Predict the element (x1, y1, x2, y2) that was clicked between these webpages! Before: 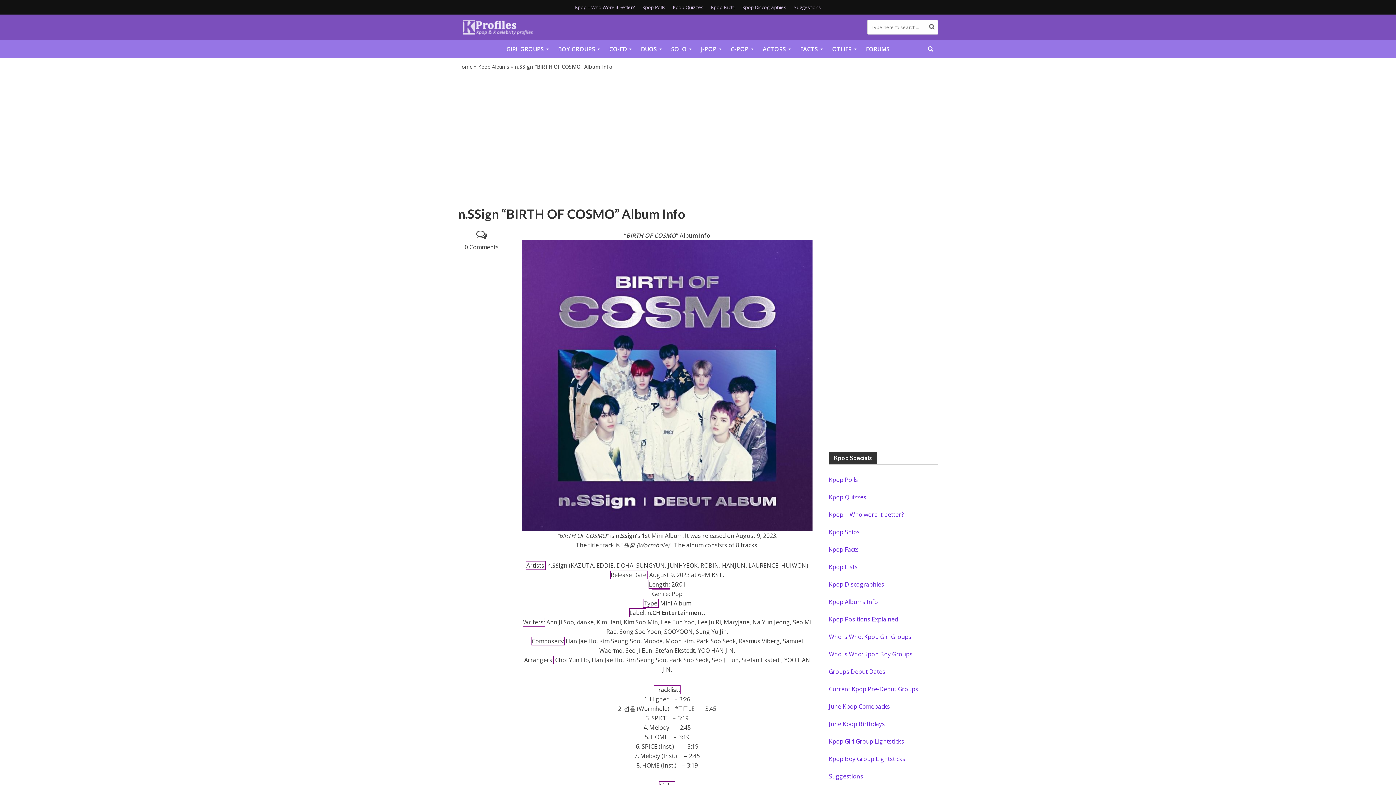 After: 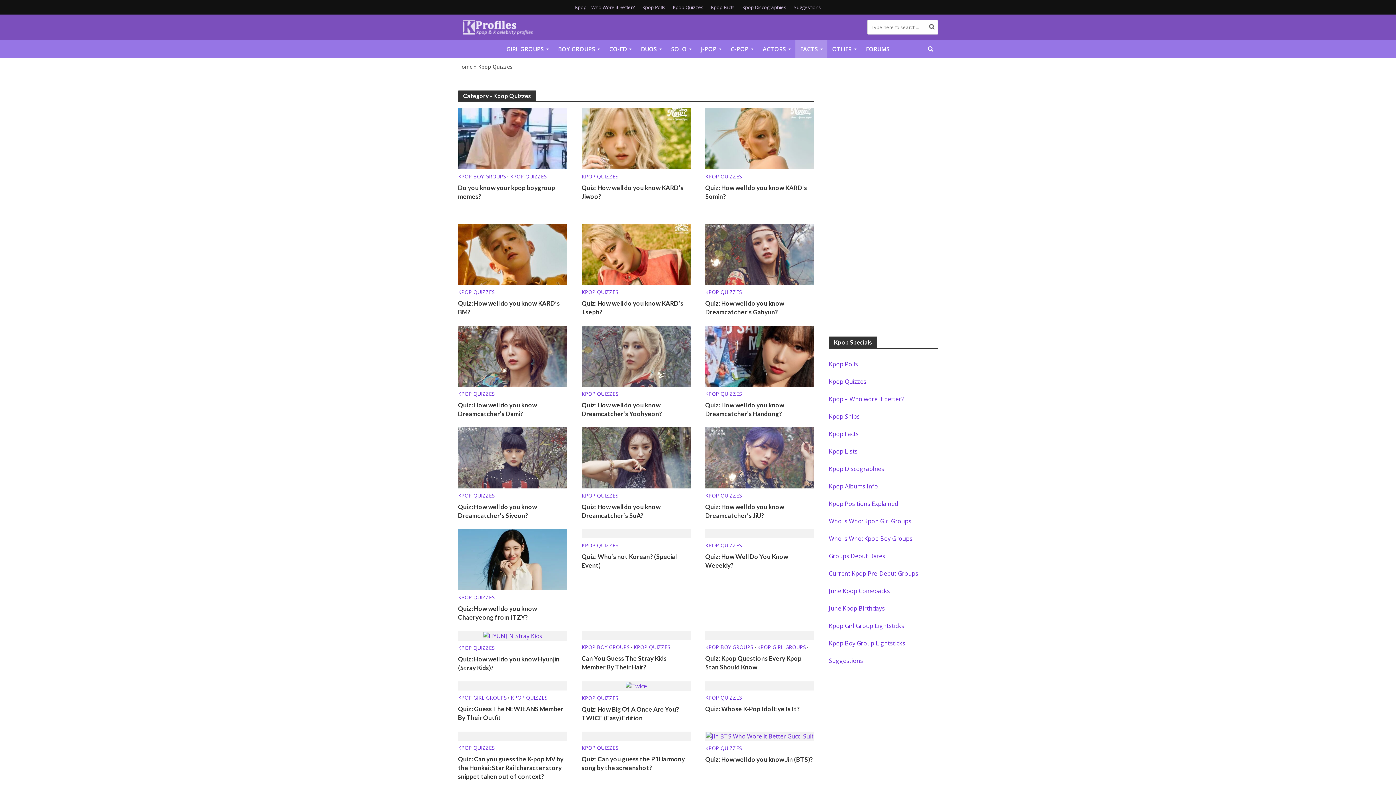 Action: label: Kpop Quizzes bbox: (669, 0, 707, 14)